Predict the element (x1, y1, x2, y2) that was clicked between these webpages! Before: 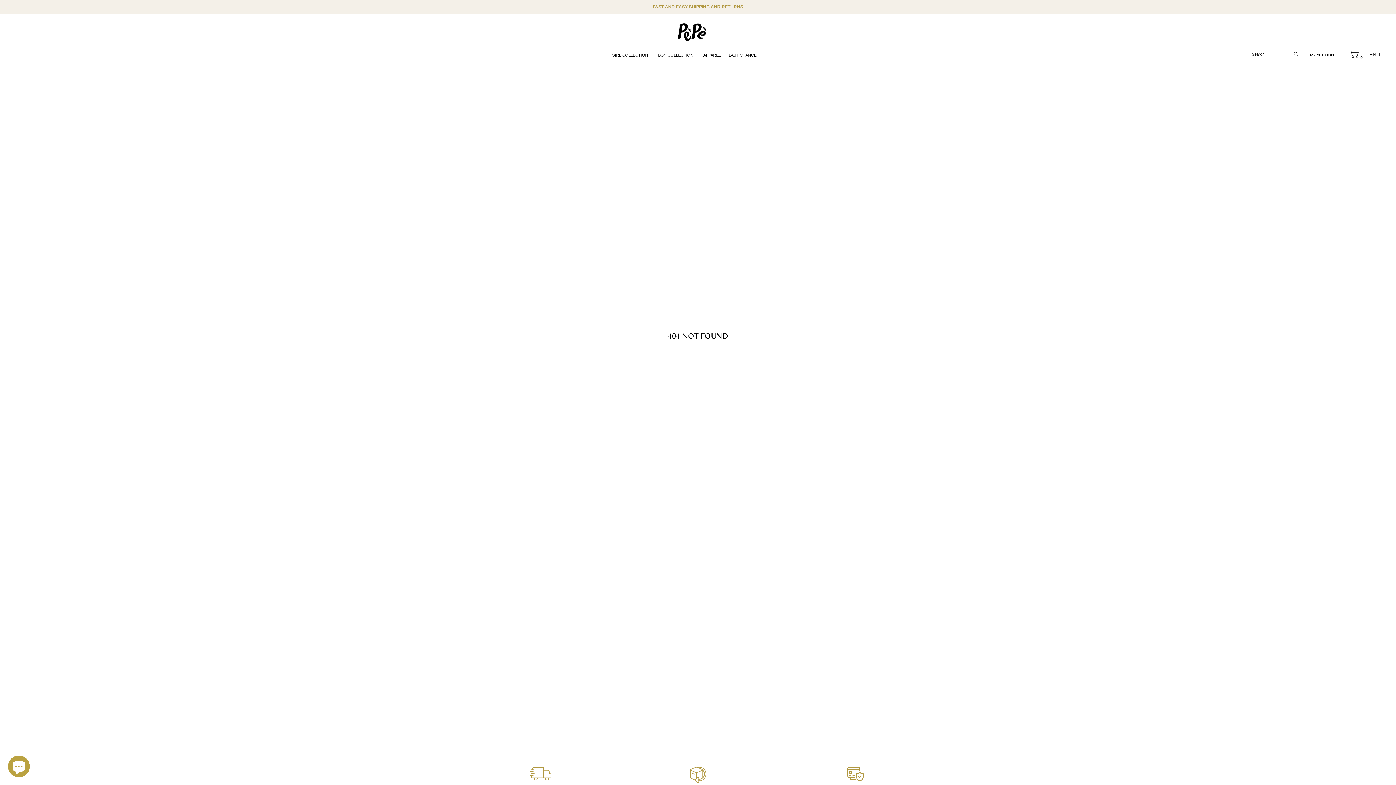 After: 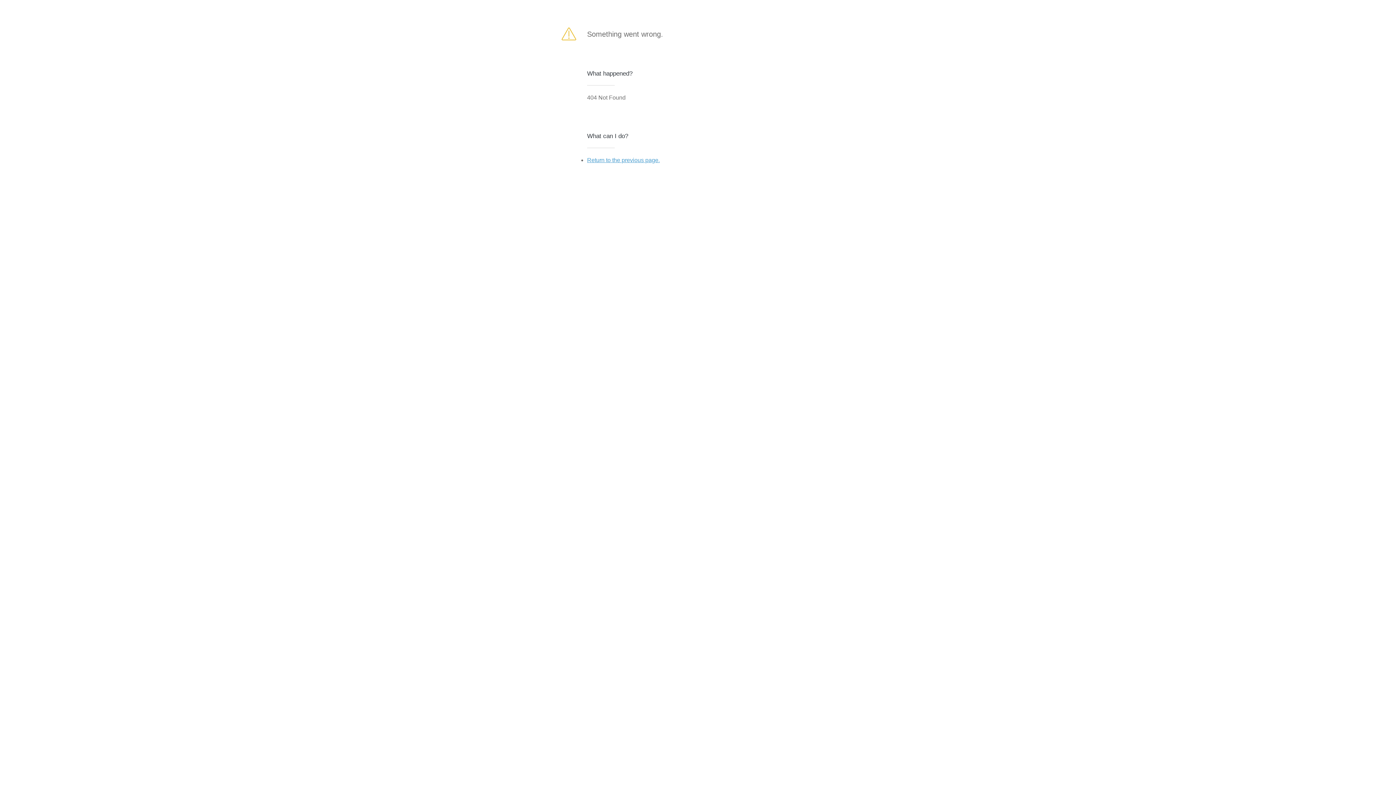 Action: bbox: (1369, 51, 1376, 57) label: EN